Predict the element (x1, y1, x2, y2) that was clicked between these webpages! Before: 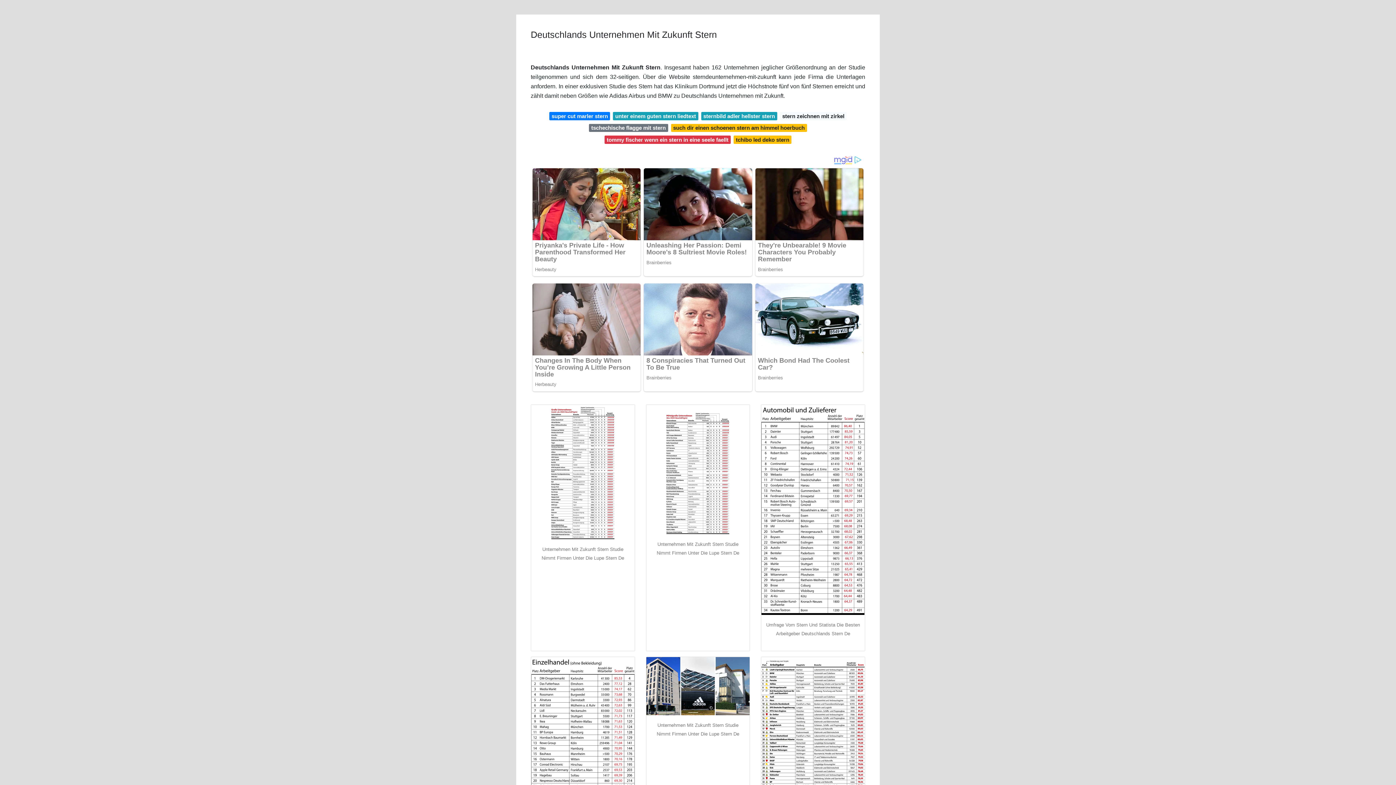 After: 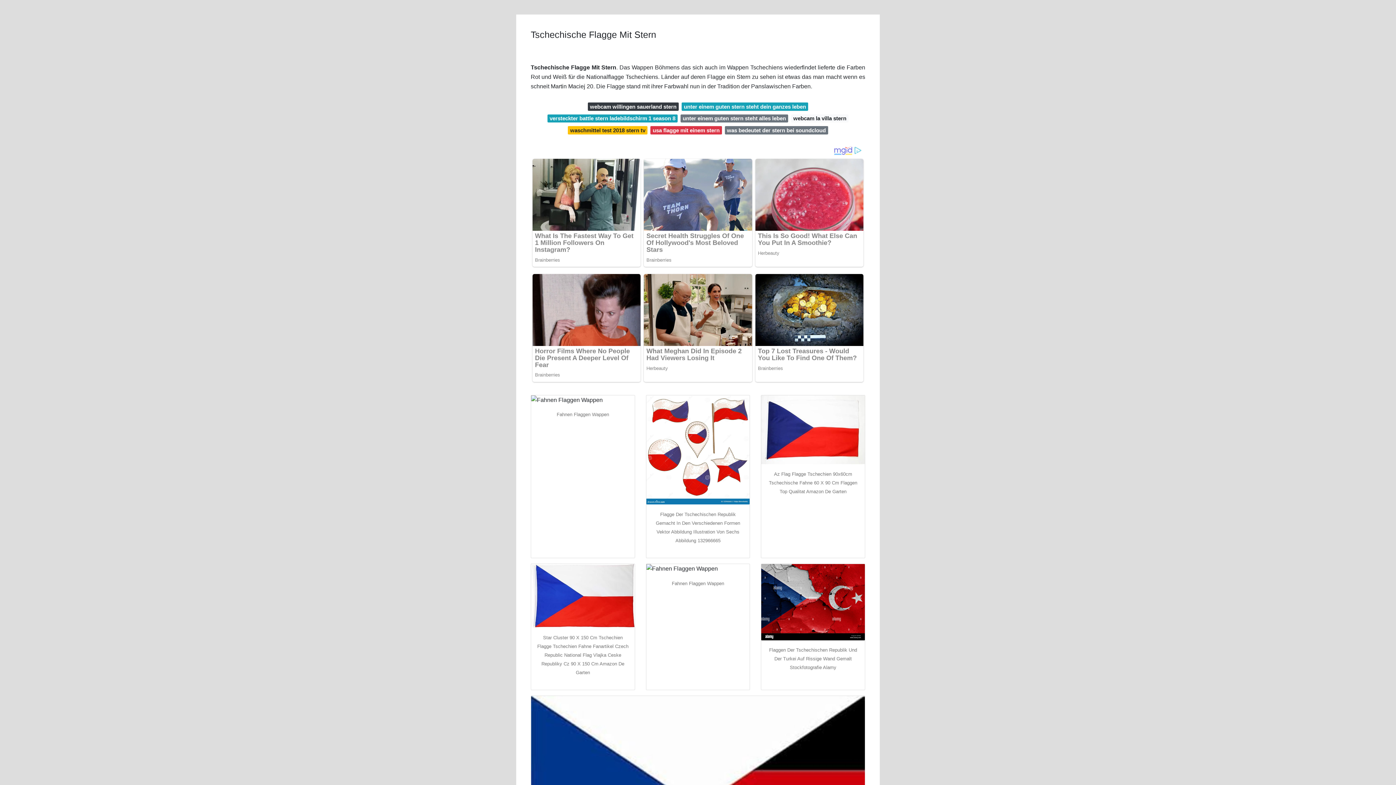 Action: label: tschechische flagge mit stern bbox: (589, 123, 668, 132)